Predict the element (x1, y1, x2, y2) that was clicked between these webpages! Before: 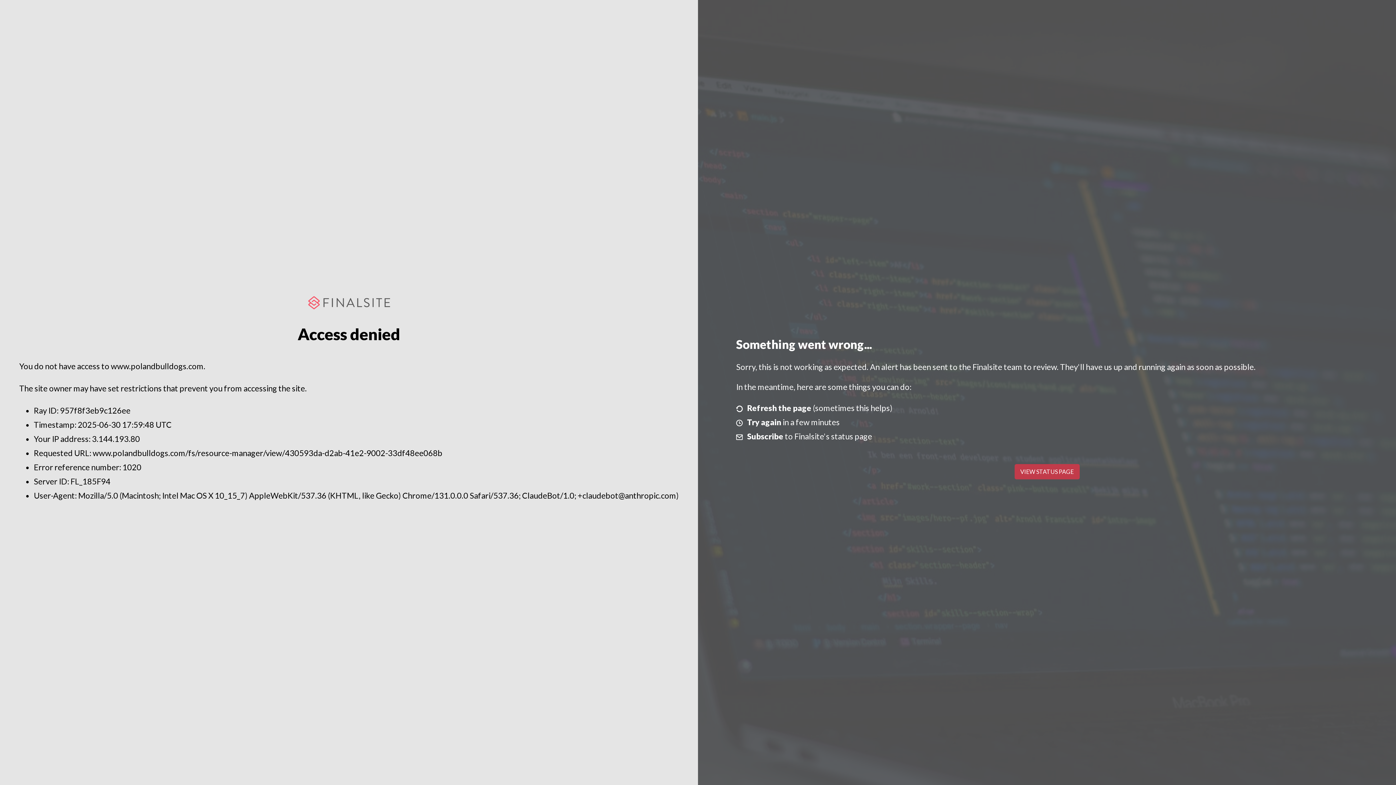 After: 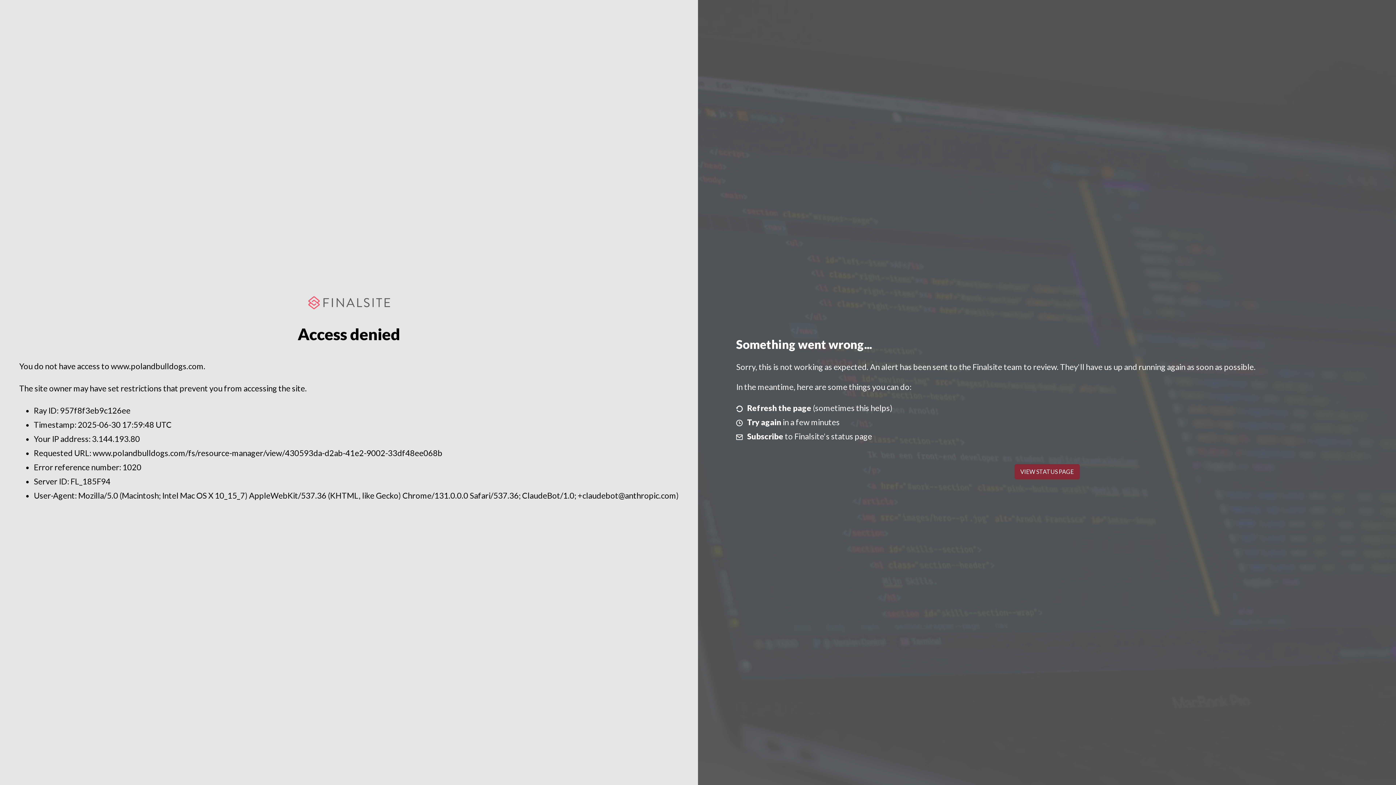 Action: bbox: (1014, 464, 1079, 479) label: VIEW STATUS PAGE